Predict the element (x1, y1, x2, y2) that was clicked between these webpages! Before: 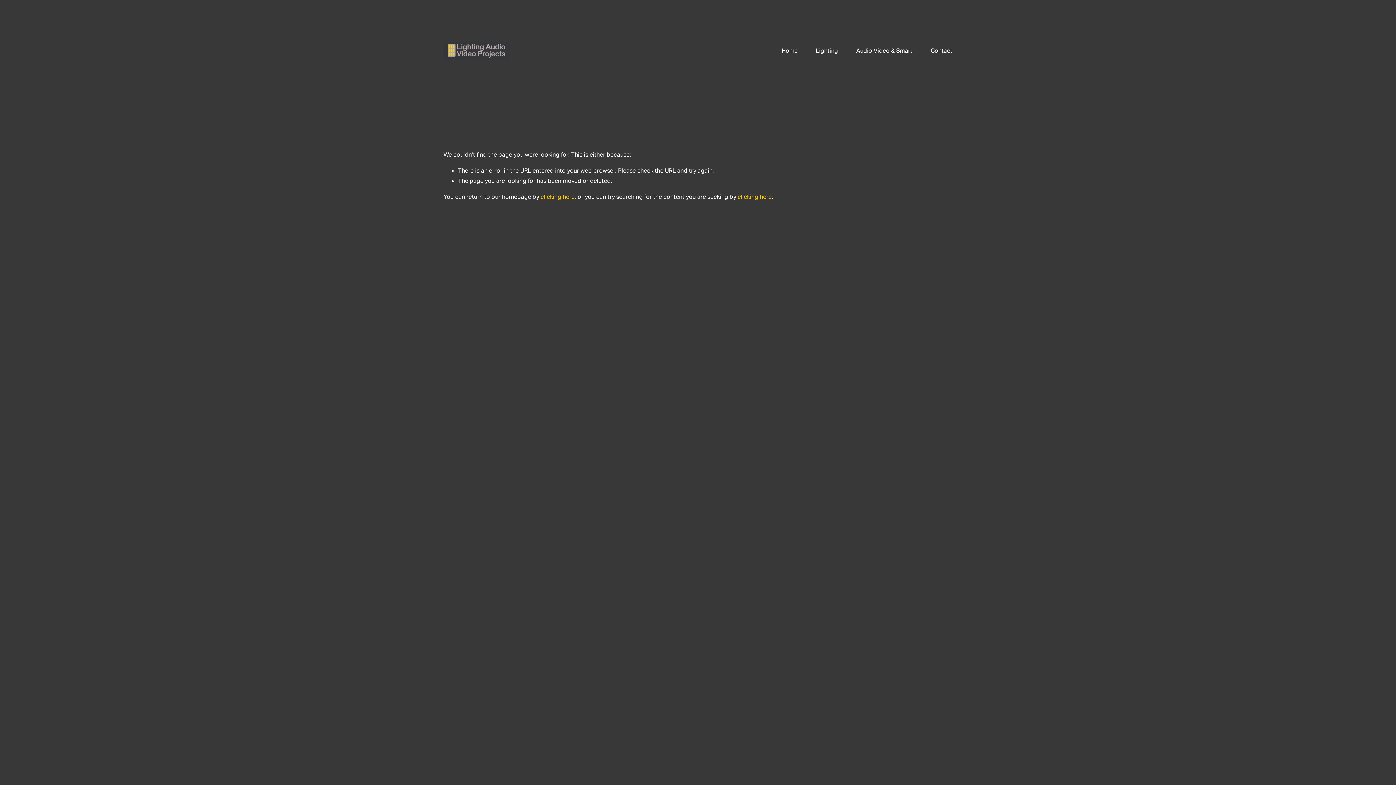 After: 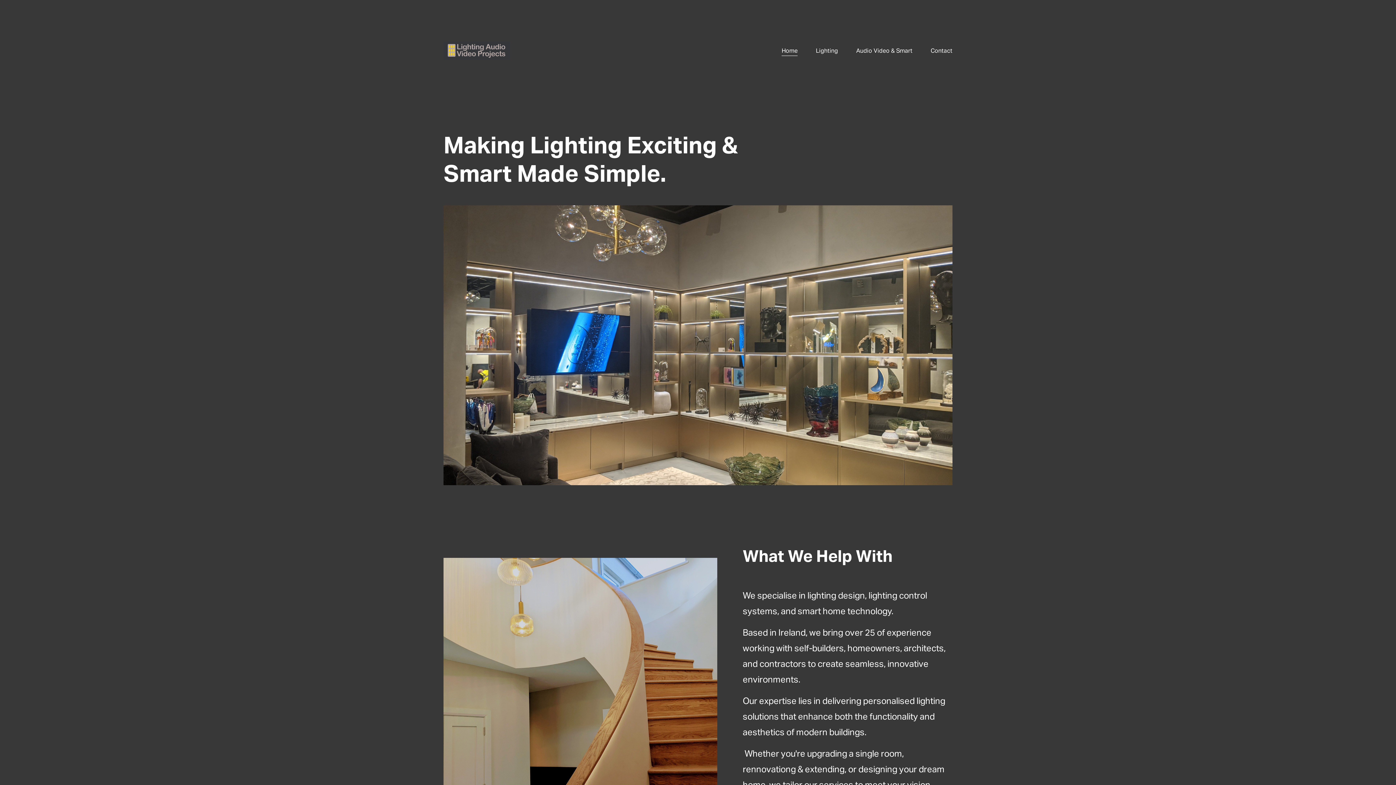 Action: bbox: (443, 41, 510, 60)